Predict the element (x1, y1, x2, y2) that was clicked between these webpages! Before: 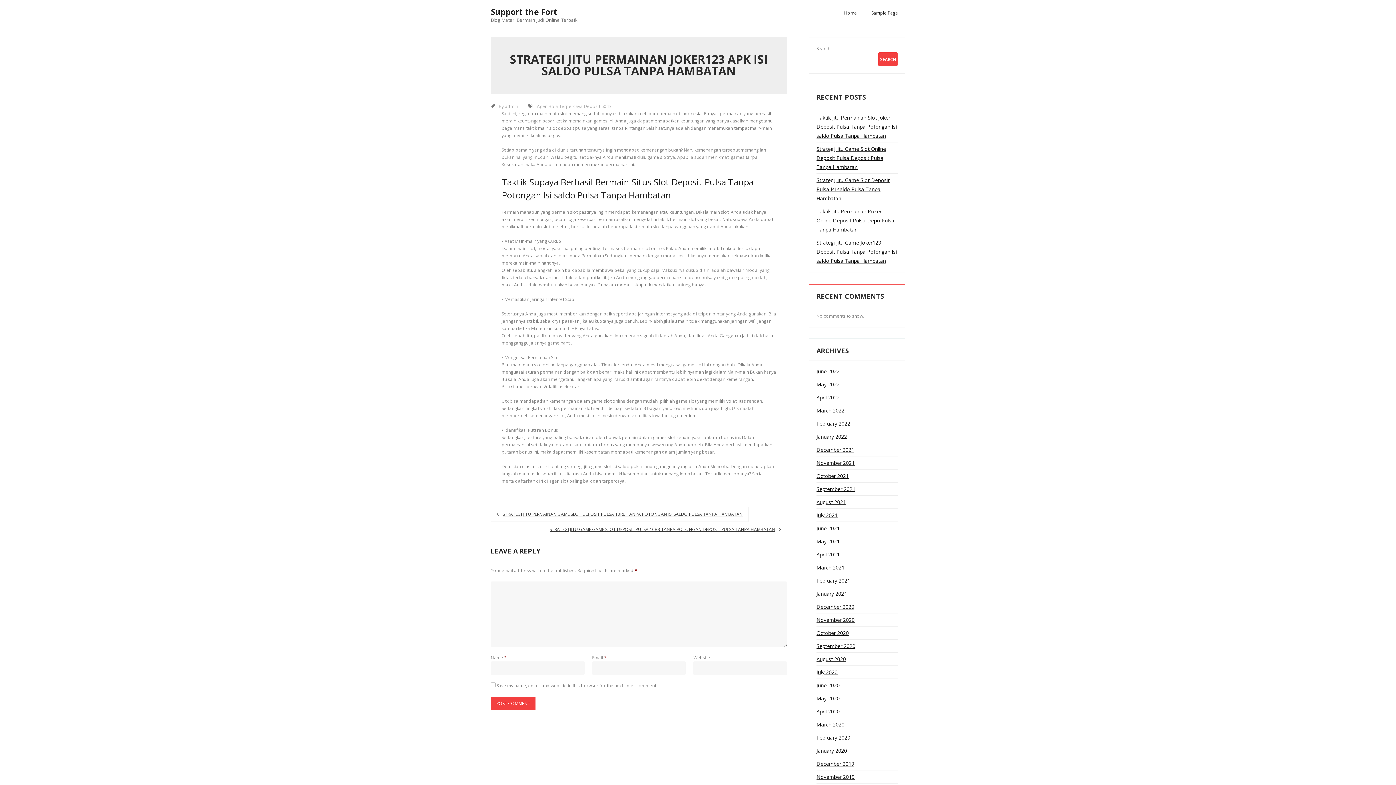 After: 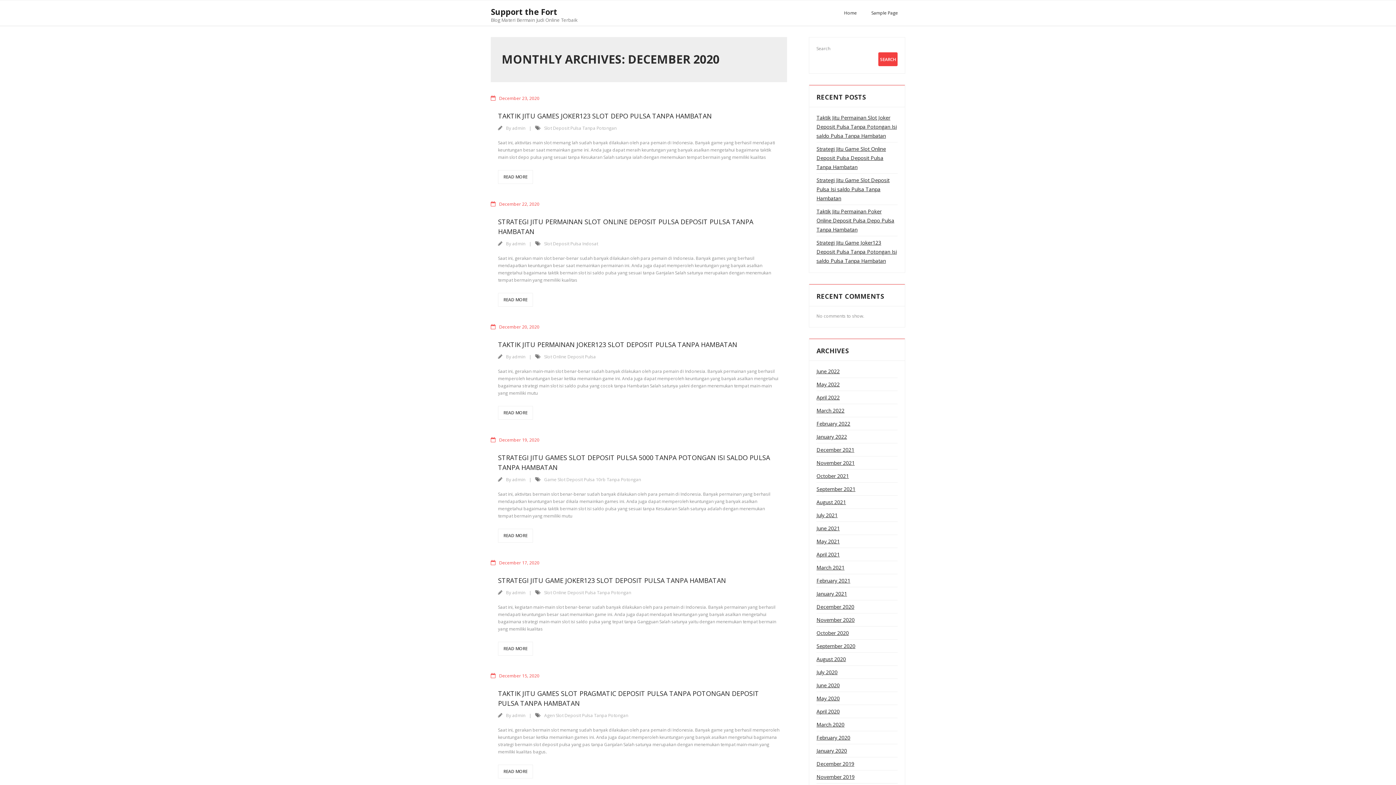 Action: bbox: (816, 602, 854, 611) label: December 2020